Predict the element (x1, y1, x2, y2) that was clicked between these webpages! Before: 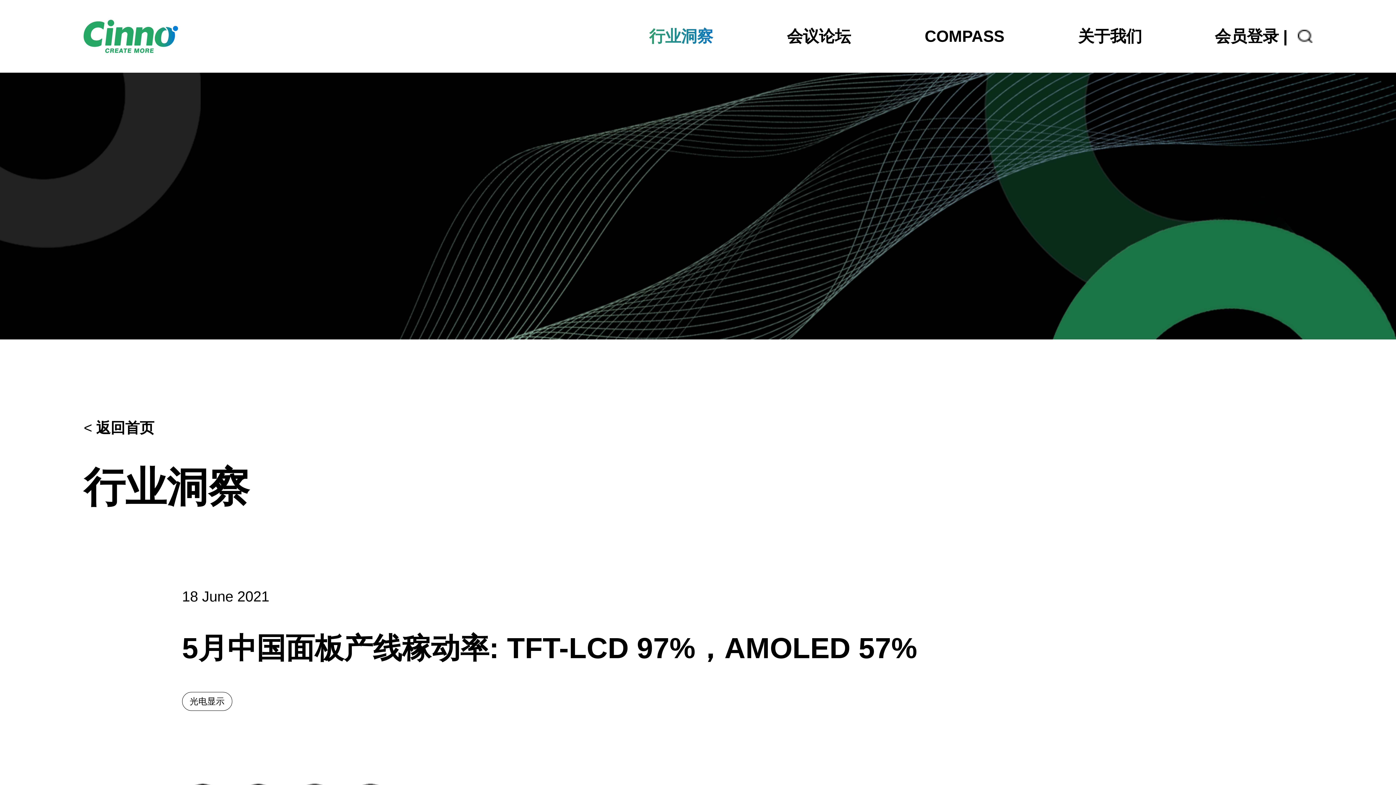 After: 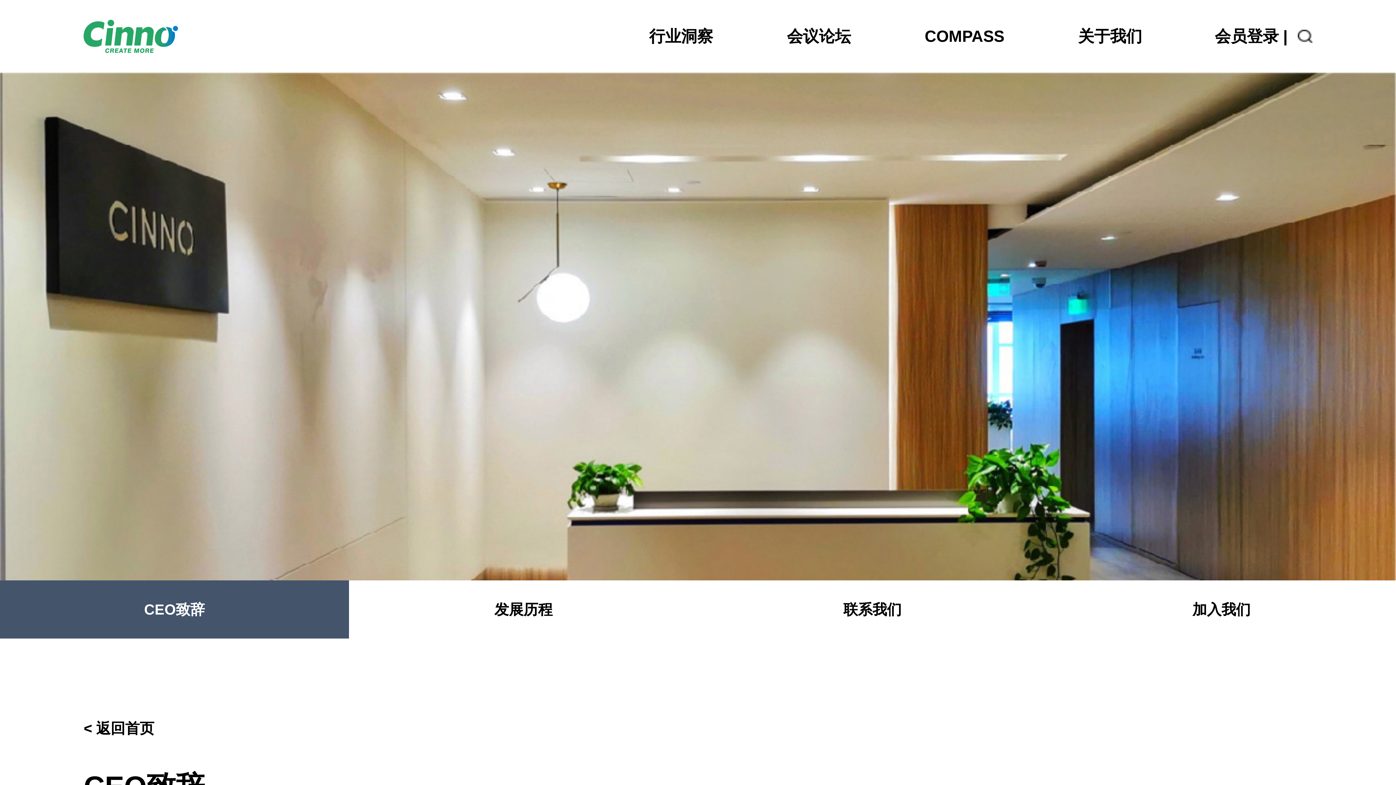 Action: label: 关于我们 bbox: (1078, 27, 1142, 45)